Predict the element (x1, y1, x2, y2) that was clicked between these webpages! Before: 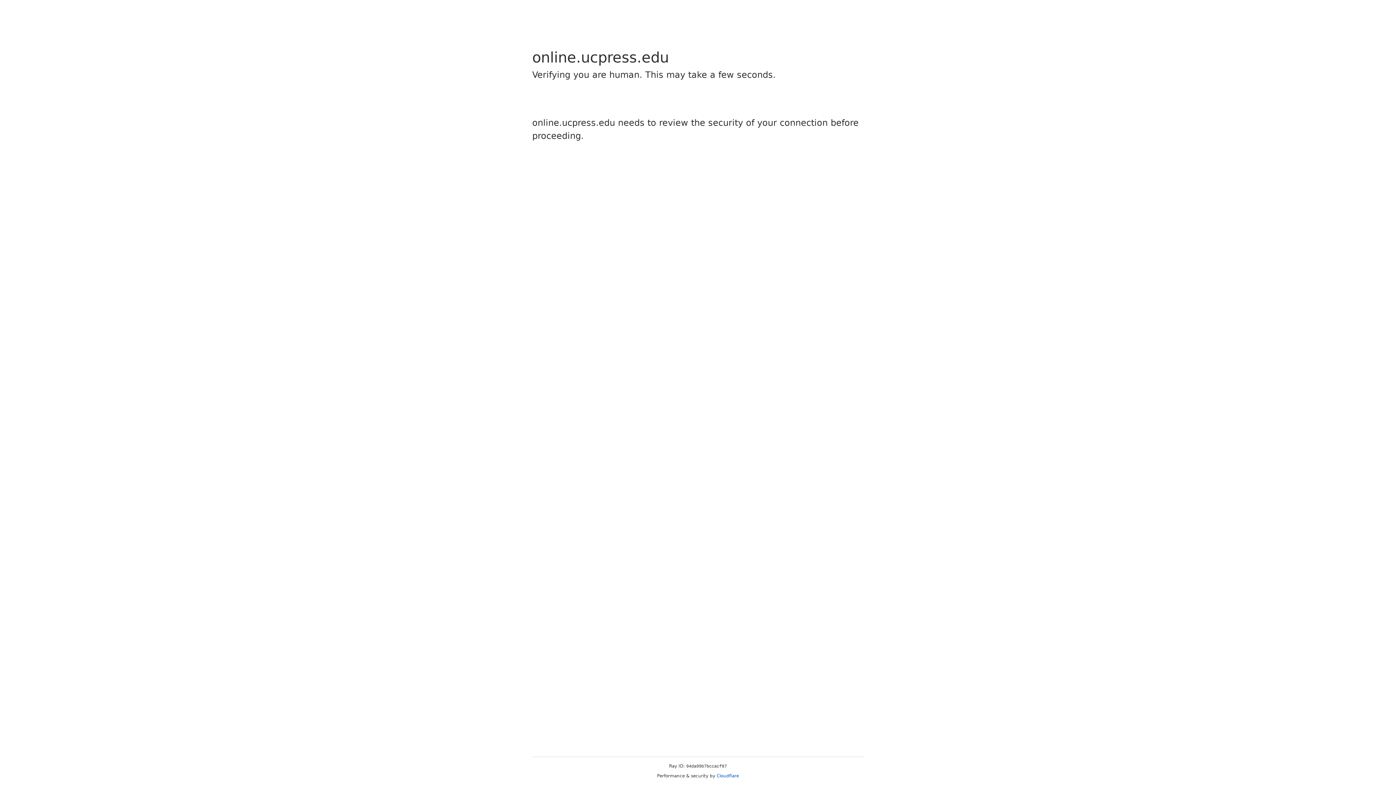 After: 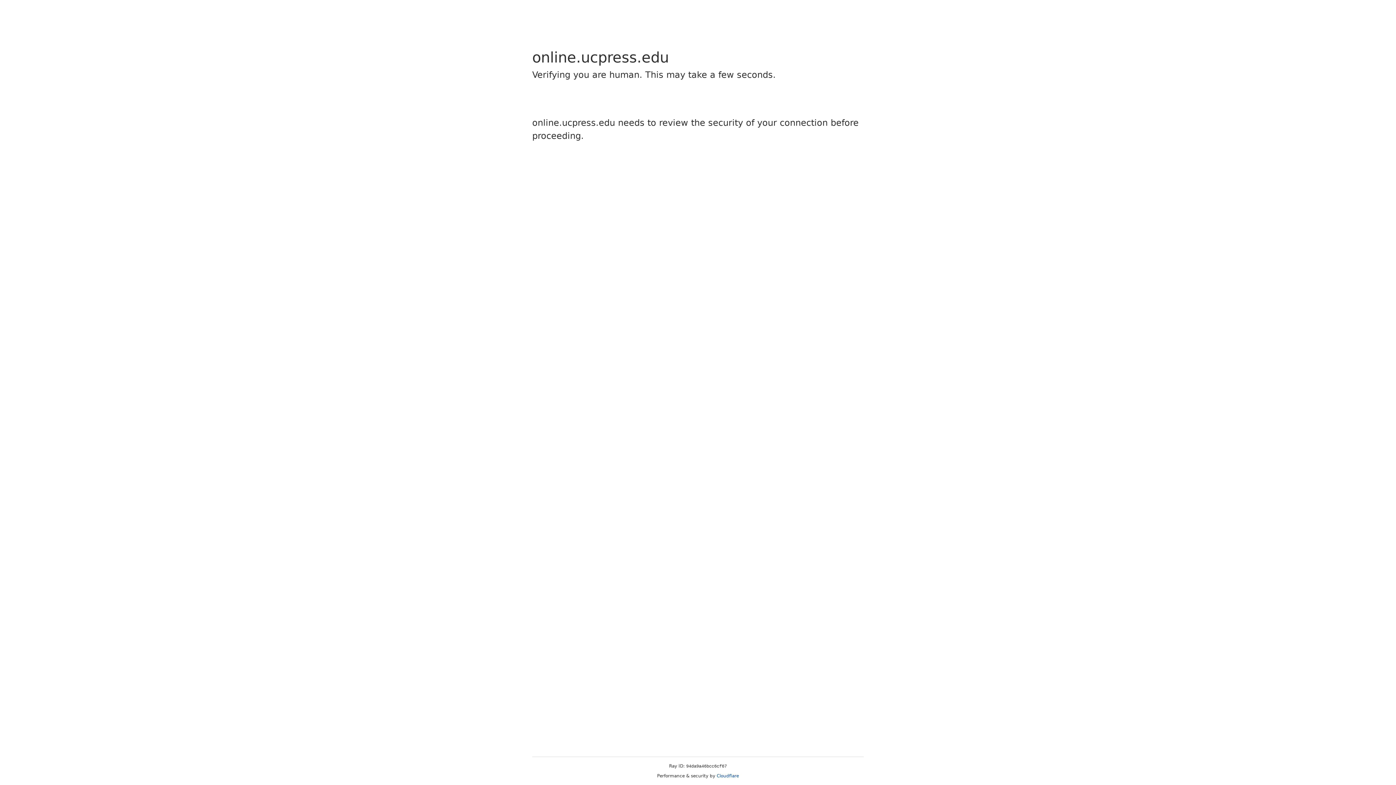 Action: label: Cloudflare bbox: (716, 773, 739, 778)